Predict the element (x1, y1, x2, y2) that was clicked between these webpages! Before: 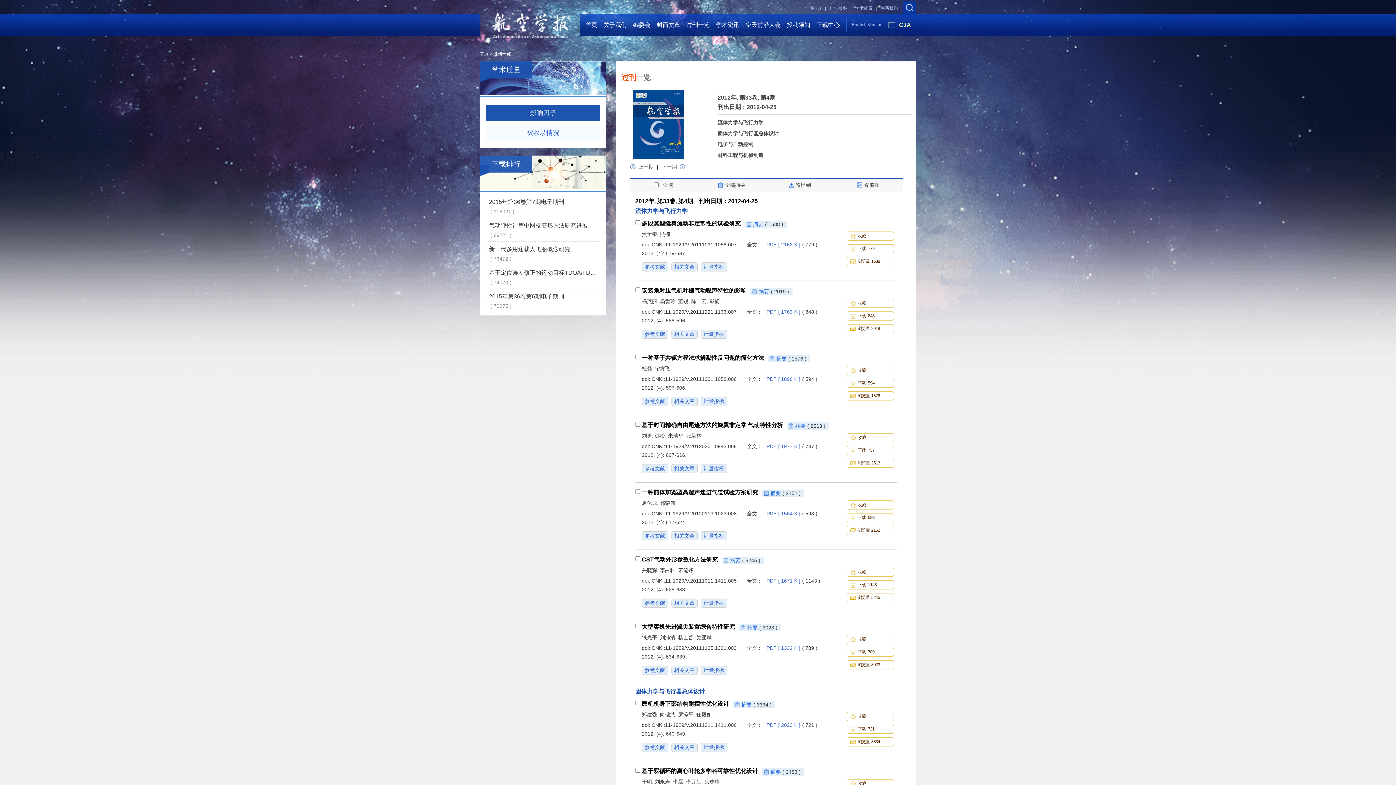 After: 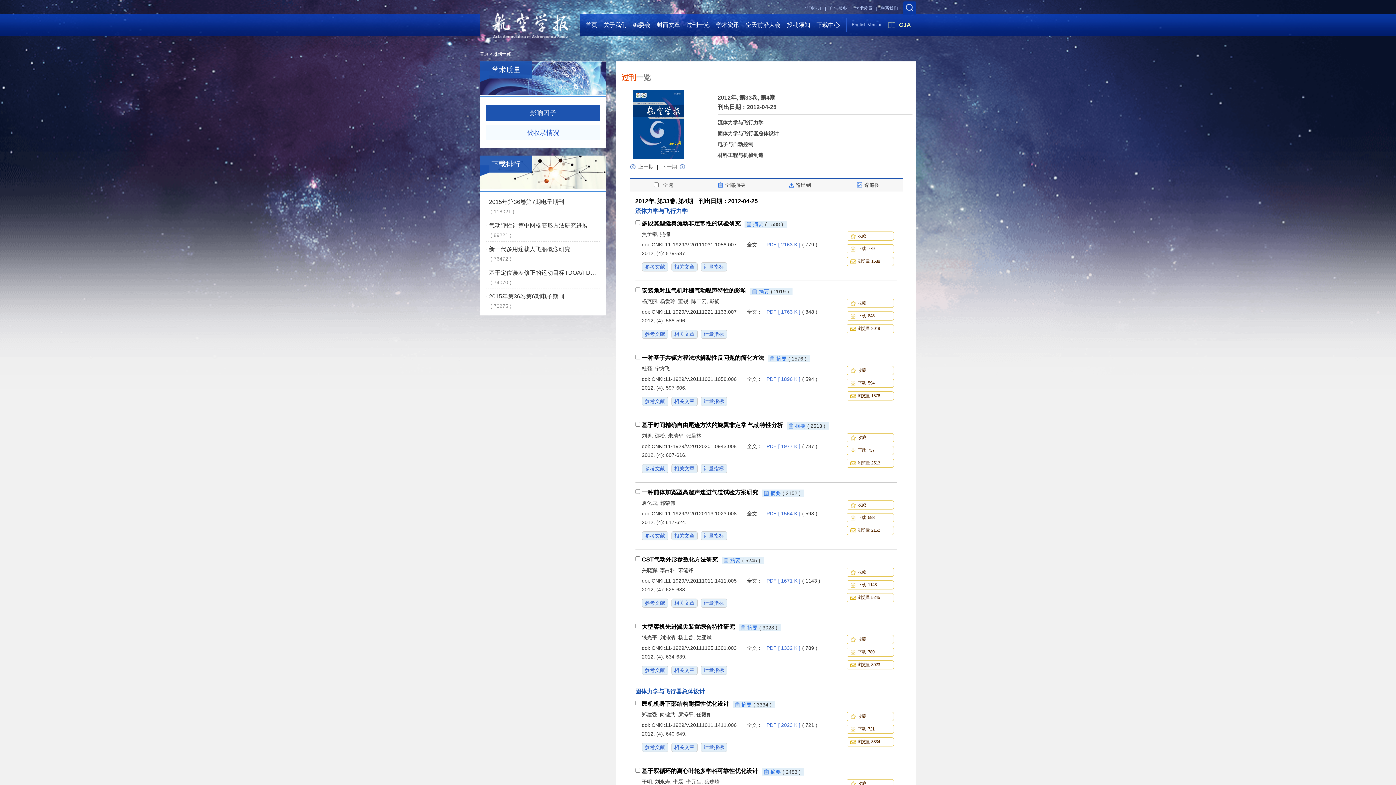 Action: bbox: (700, 531, 727, 540) label: 计量指标